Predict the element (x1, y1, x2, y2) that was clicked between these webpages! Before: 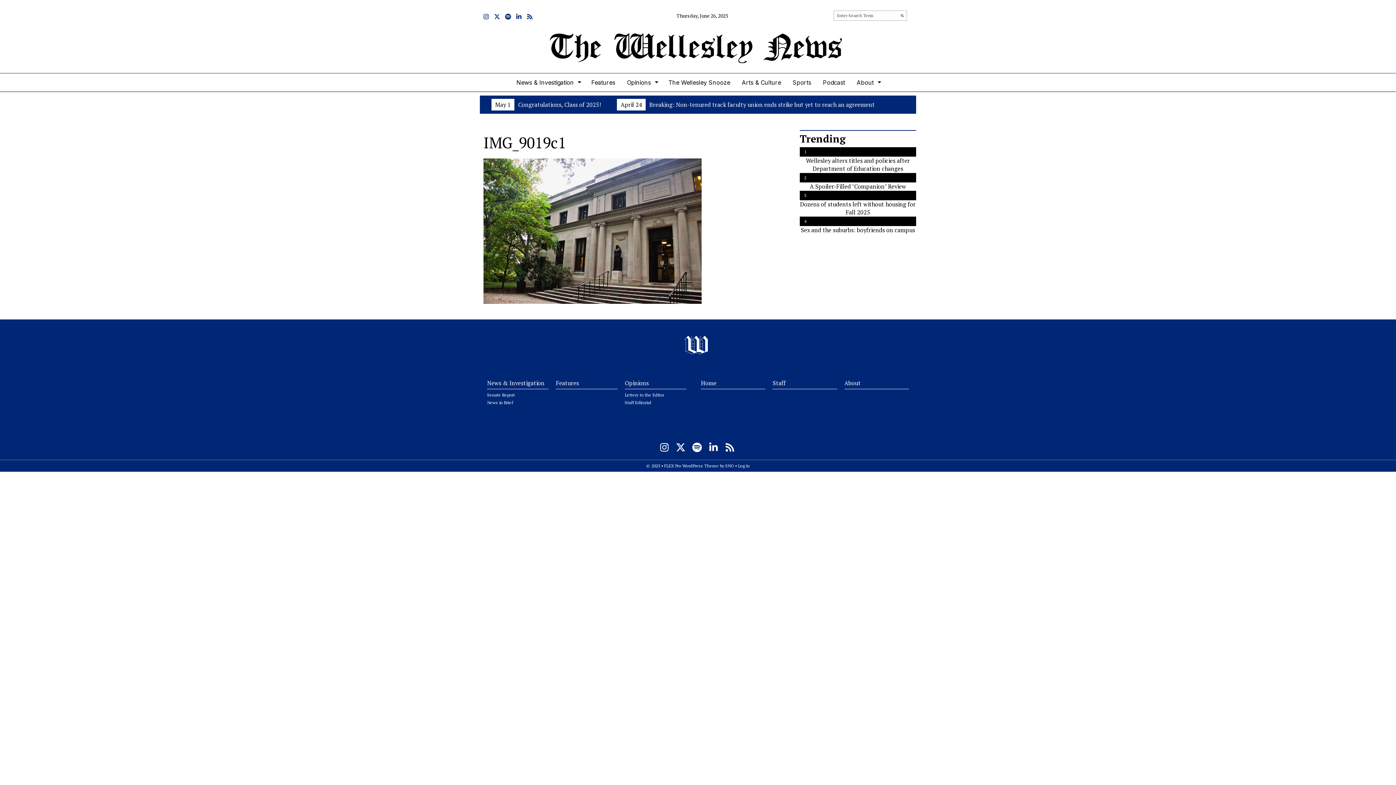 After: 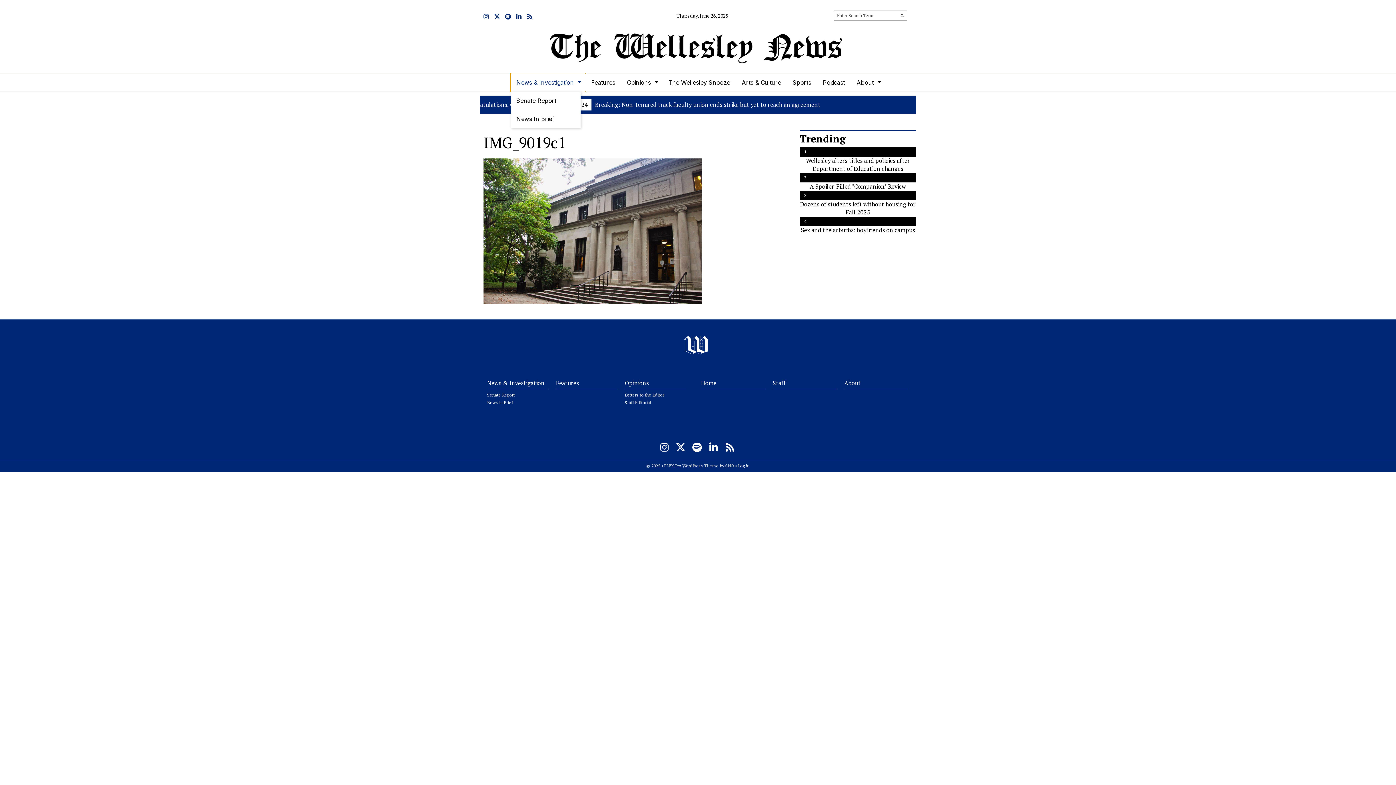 Action: label: News & Investigation bbox: (510, 73, 585, 91)